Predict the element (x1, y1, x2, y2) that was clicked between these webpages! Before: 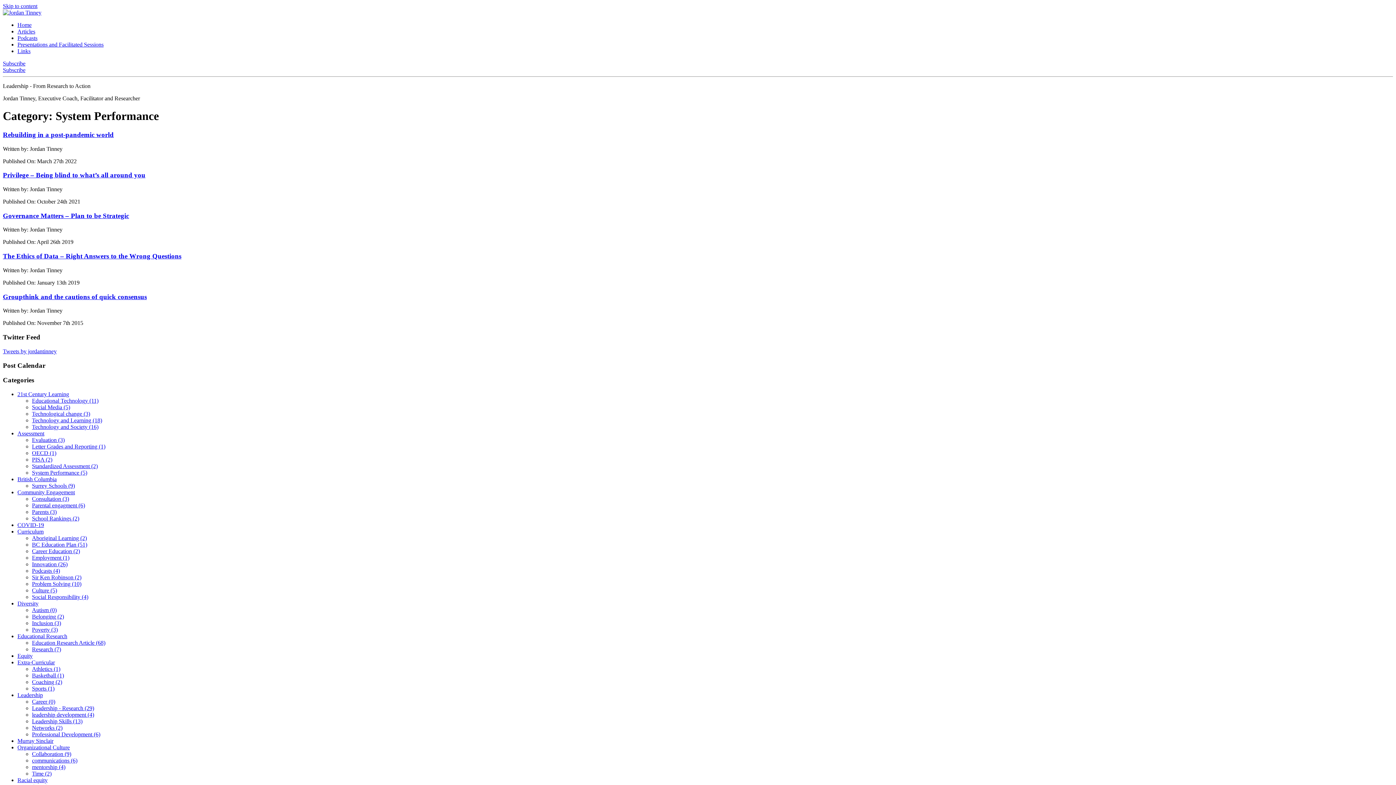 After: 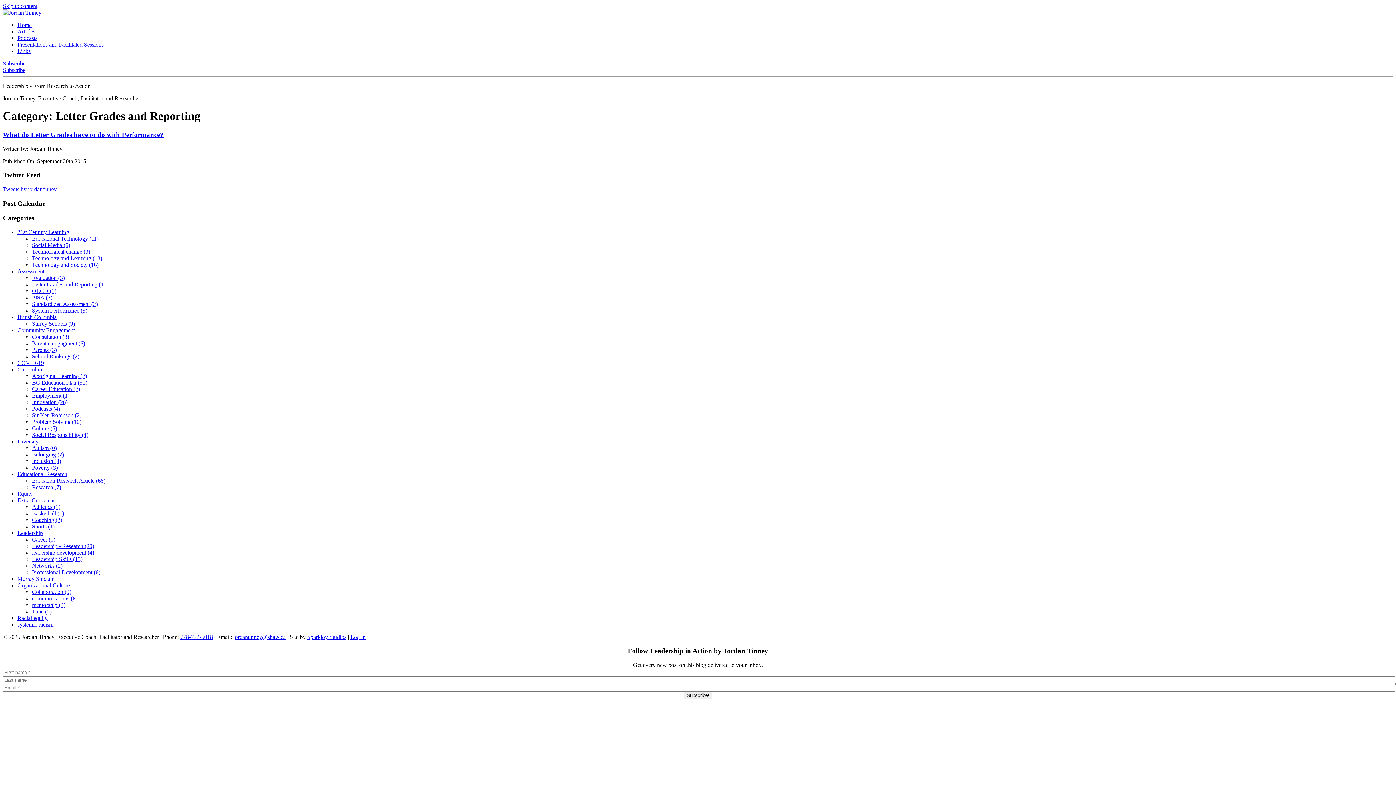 Action: bbox: (32, 443, 105, 449) label: Letter Grades and Reporting (1)